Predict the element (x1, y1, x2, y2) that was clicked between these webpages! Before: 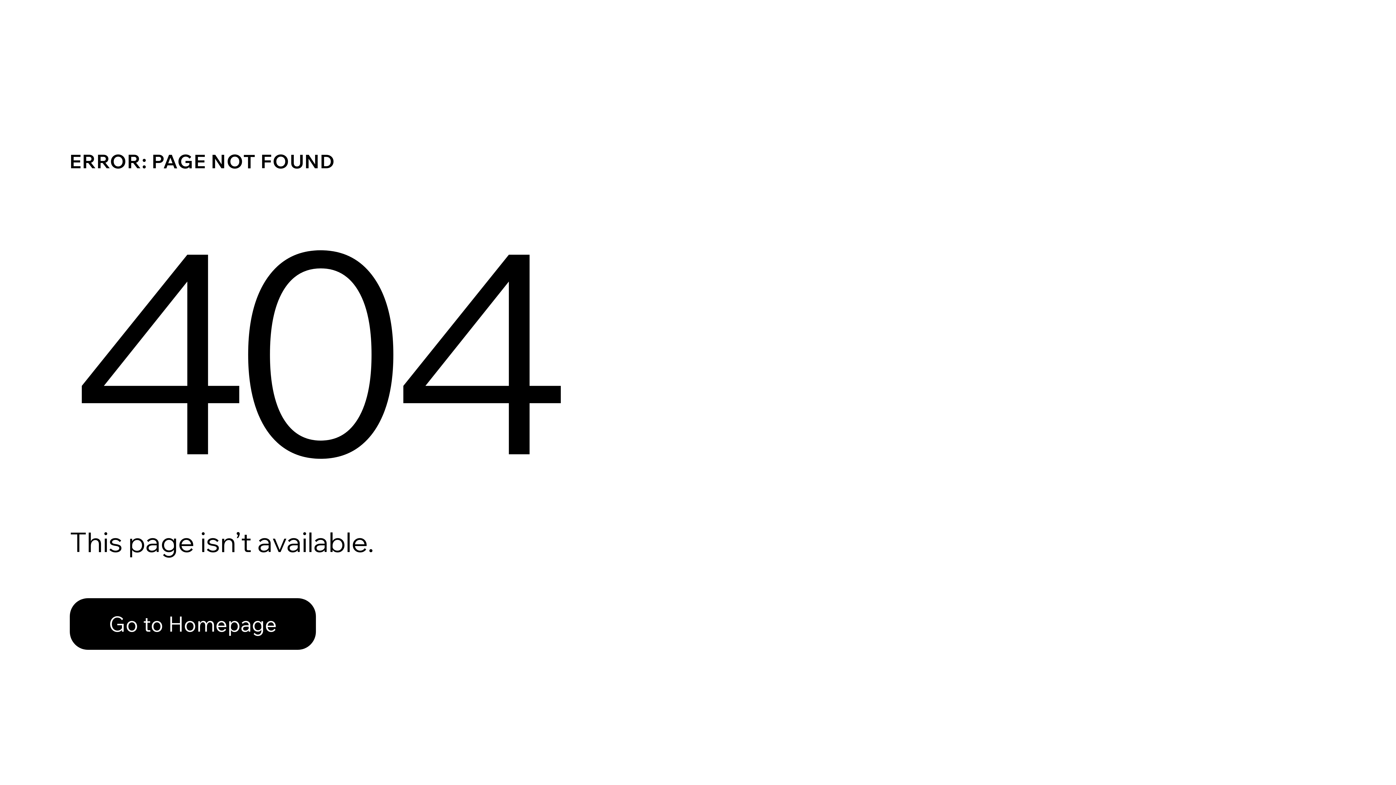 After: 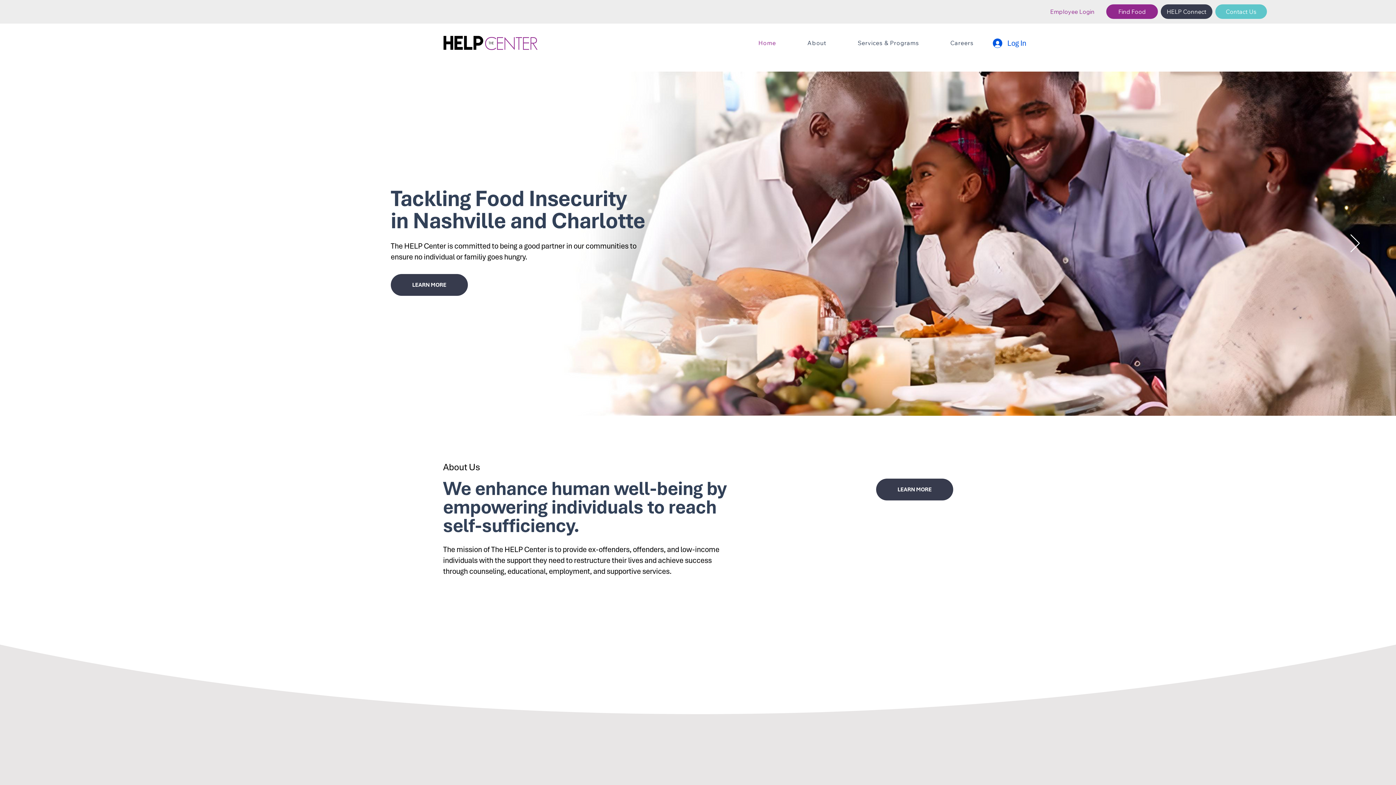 Action: bbox: (69, 598, 316, 650) label: Go to Homepage